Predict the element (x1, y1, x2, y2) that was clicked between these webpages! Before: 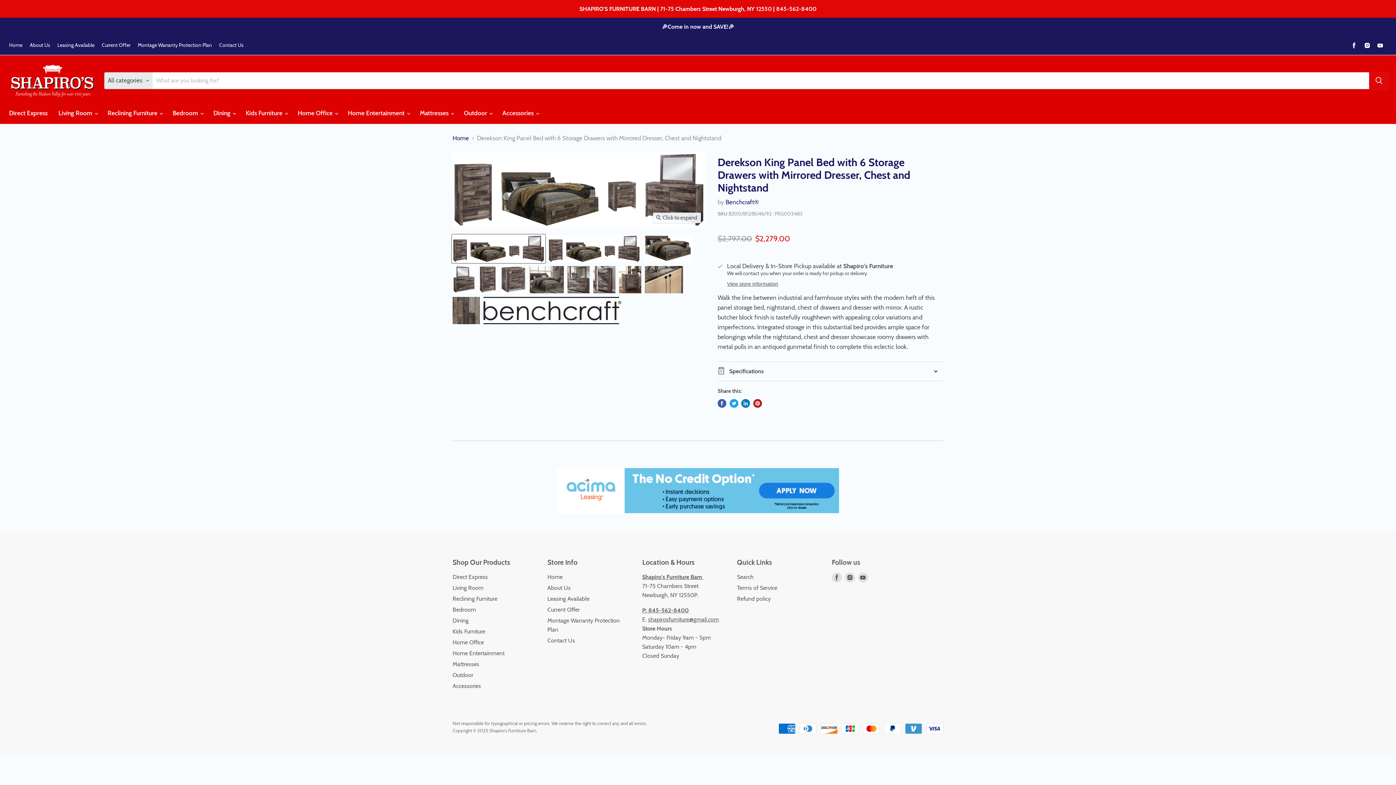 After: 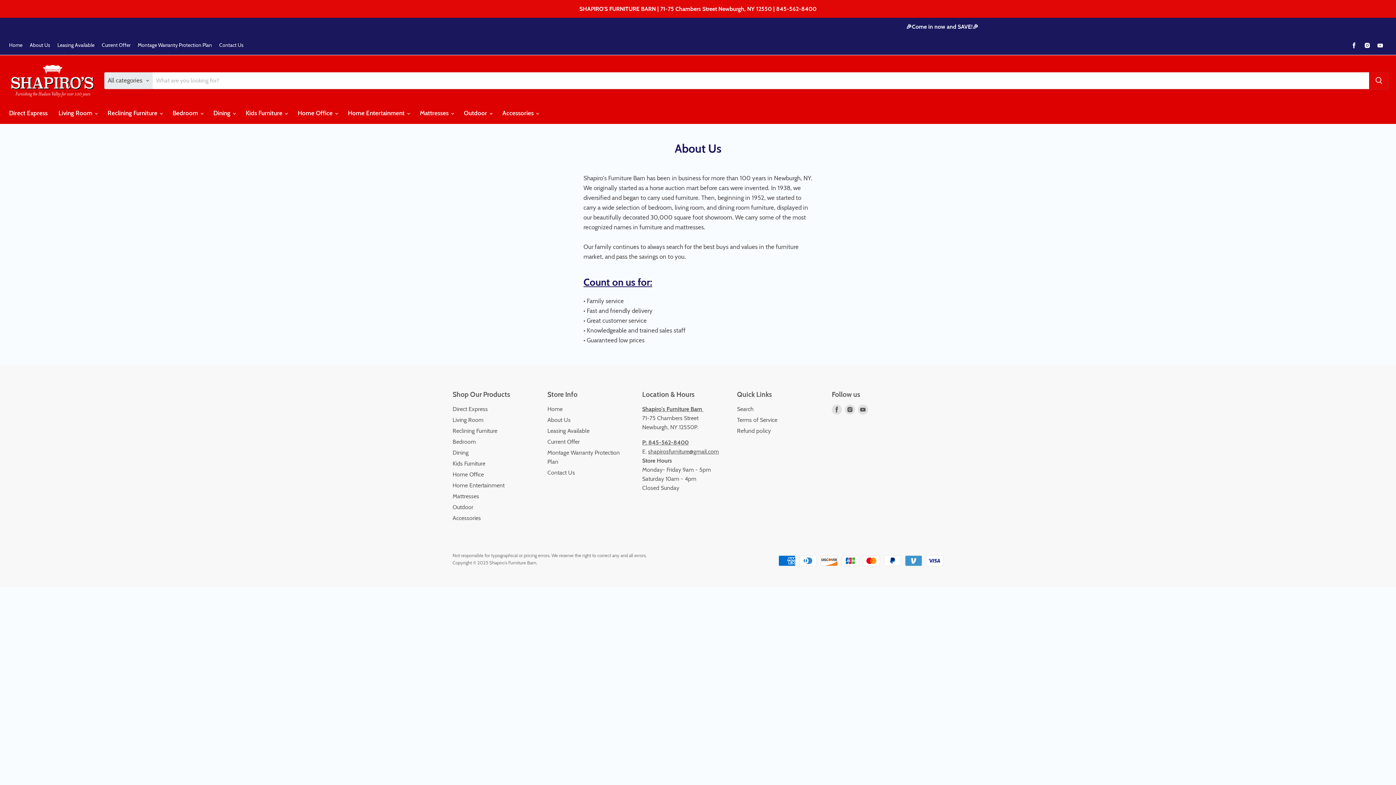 Action: label: About Us bbox: (29, 42, 50, 48)